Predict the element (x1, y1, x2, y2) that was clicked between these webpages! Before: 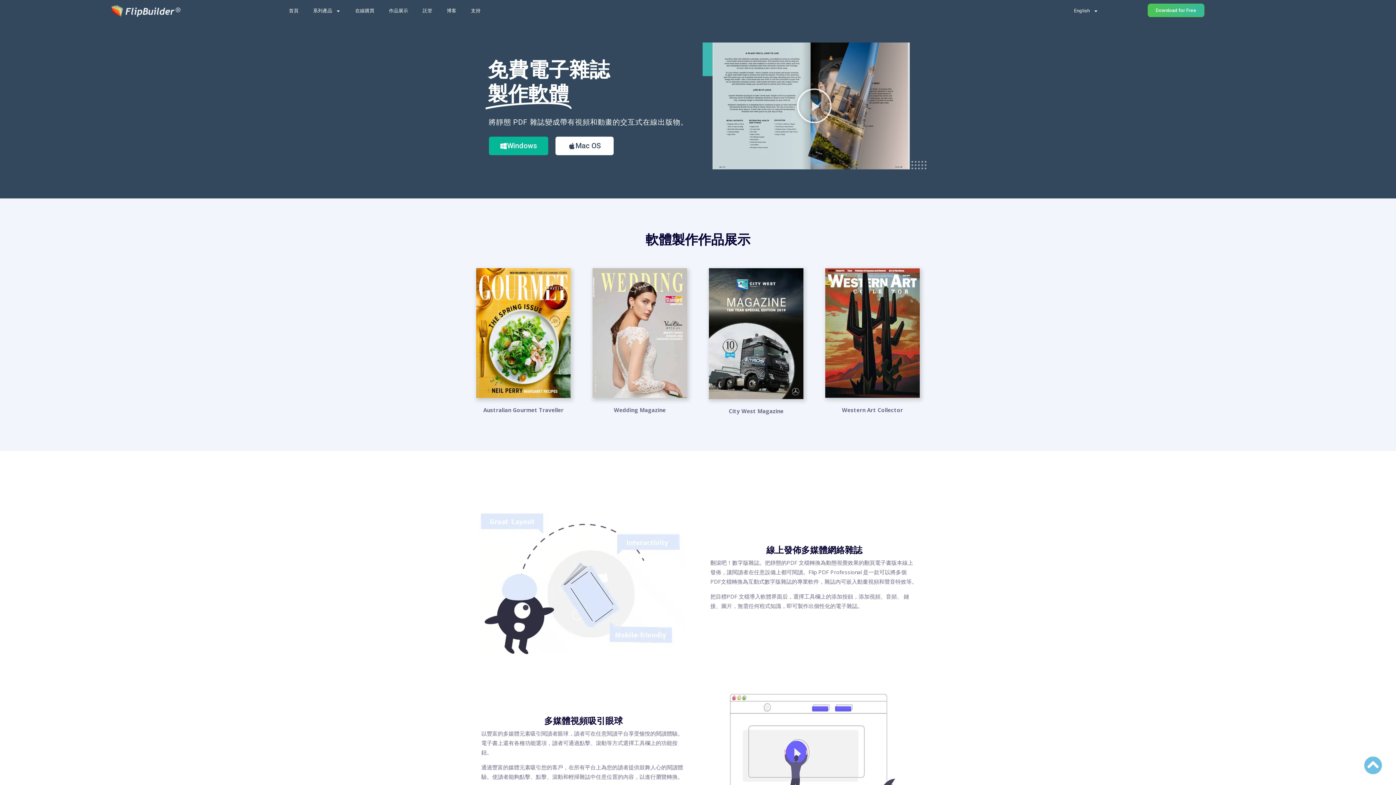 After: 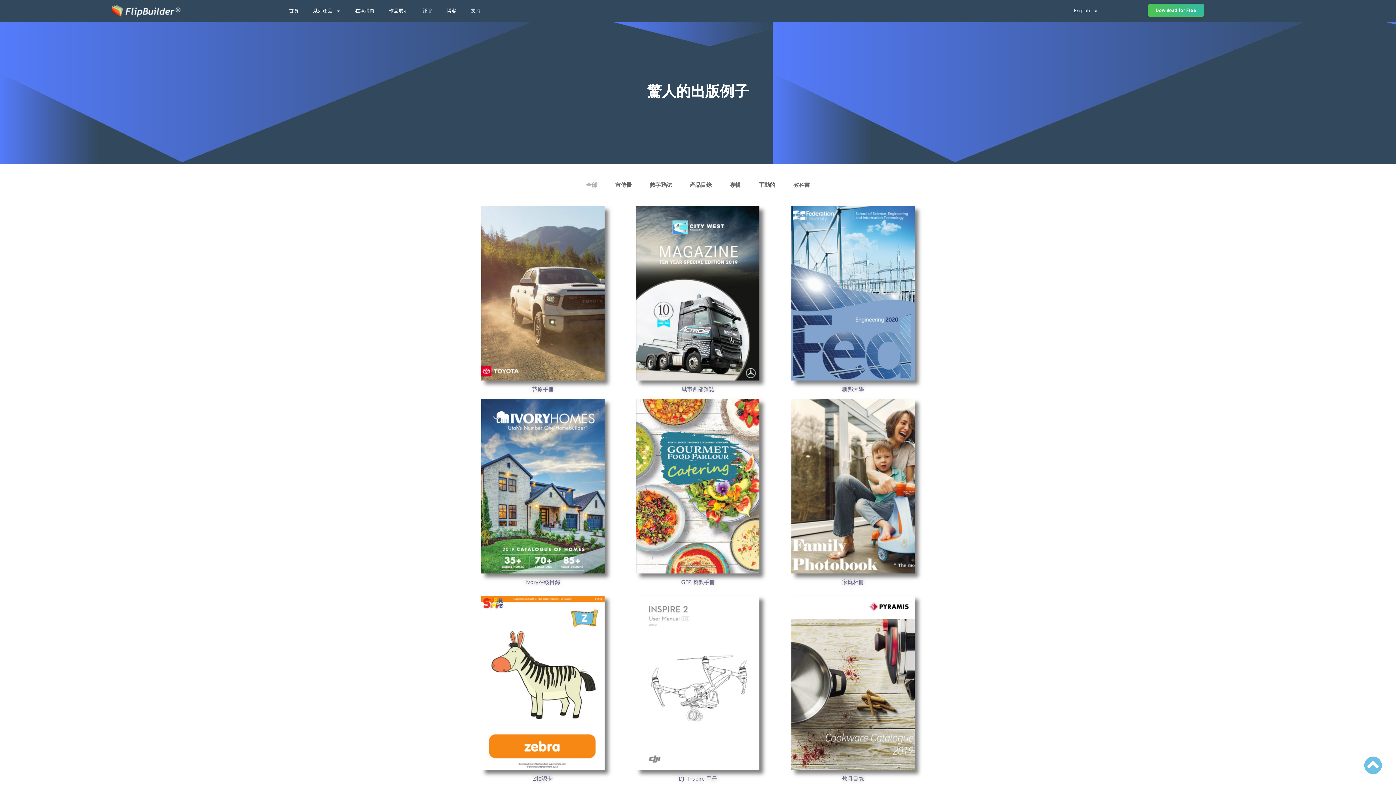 Action: label: 作品展示 bbox: (381, 2, 415, 19)